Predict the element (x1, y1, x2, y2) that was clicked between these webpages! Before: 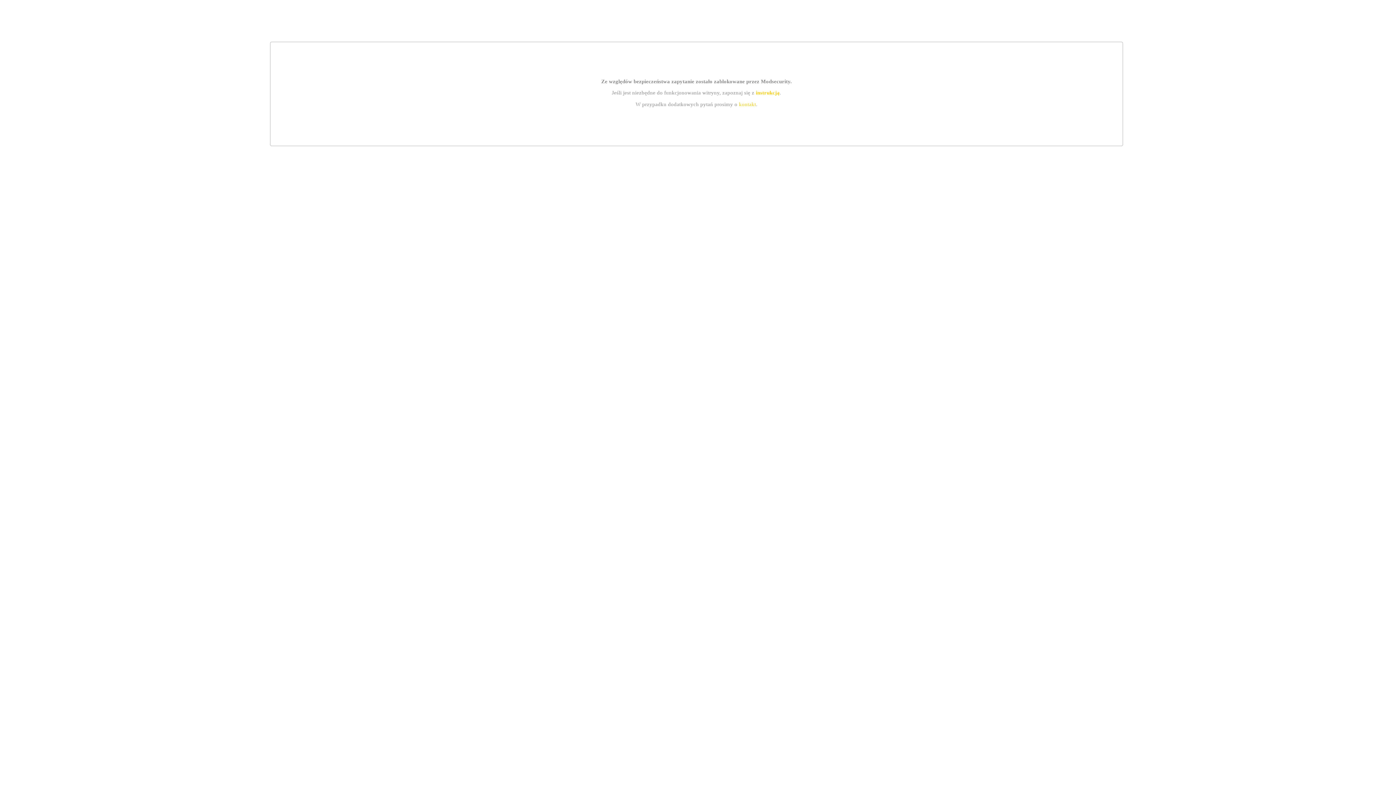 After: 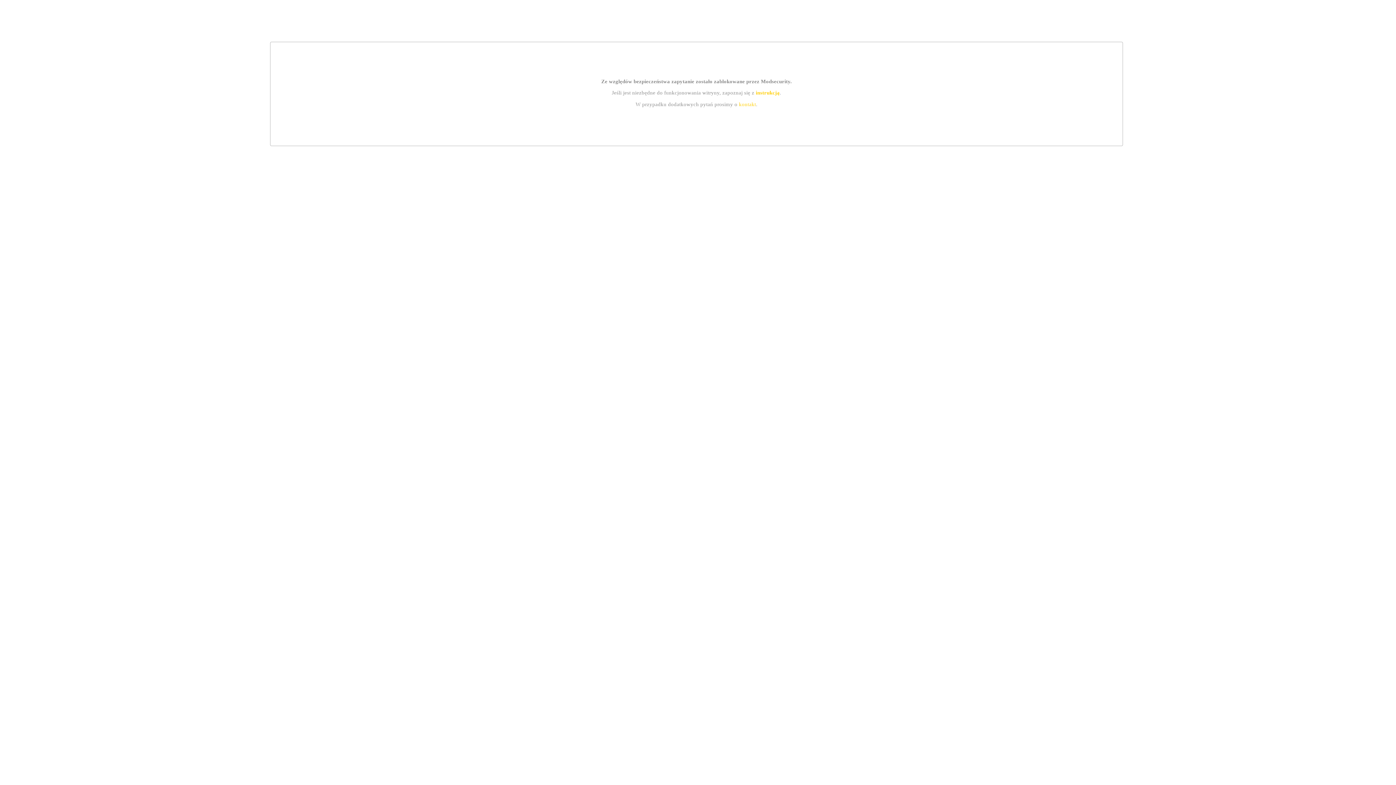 Action: label: kontakt bbox: (739, 101, 756, 107)